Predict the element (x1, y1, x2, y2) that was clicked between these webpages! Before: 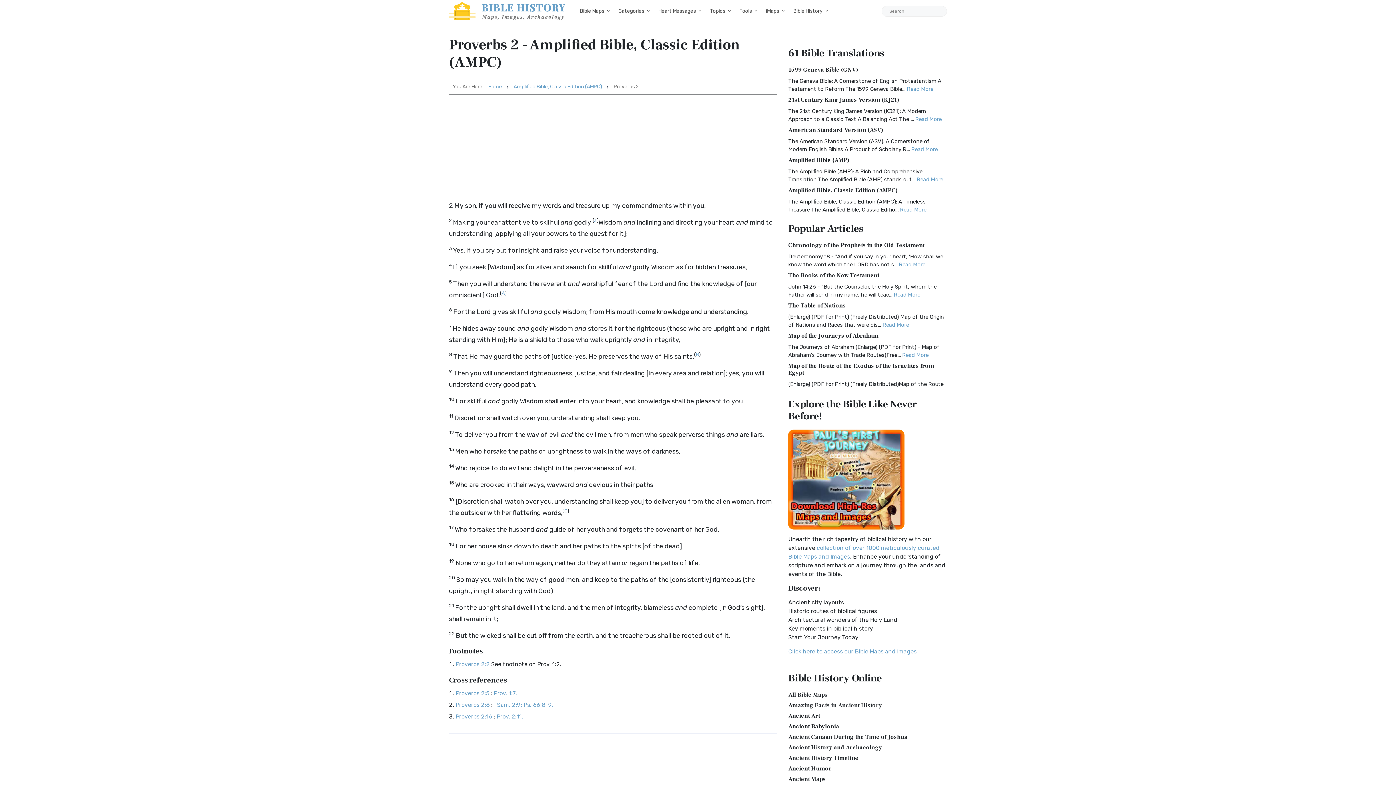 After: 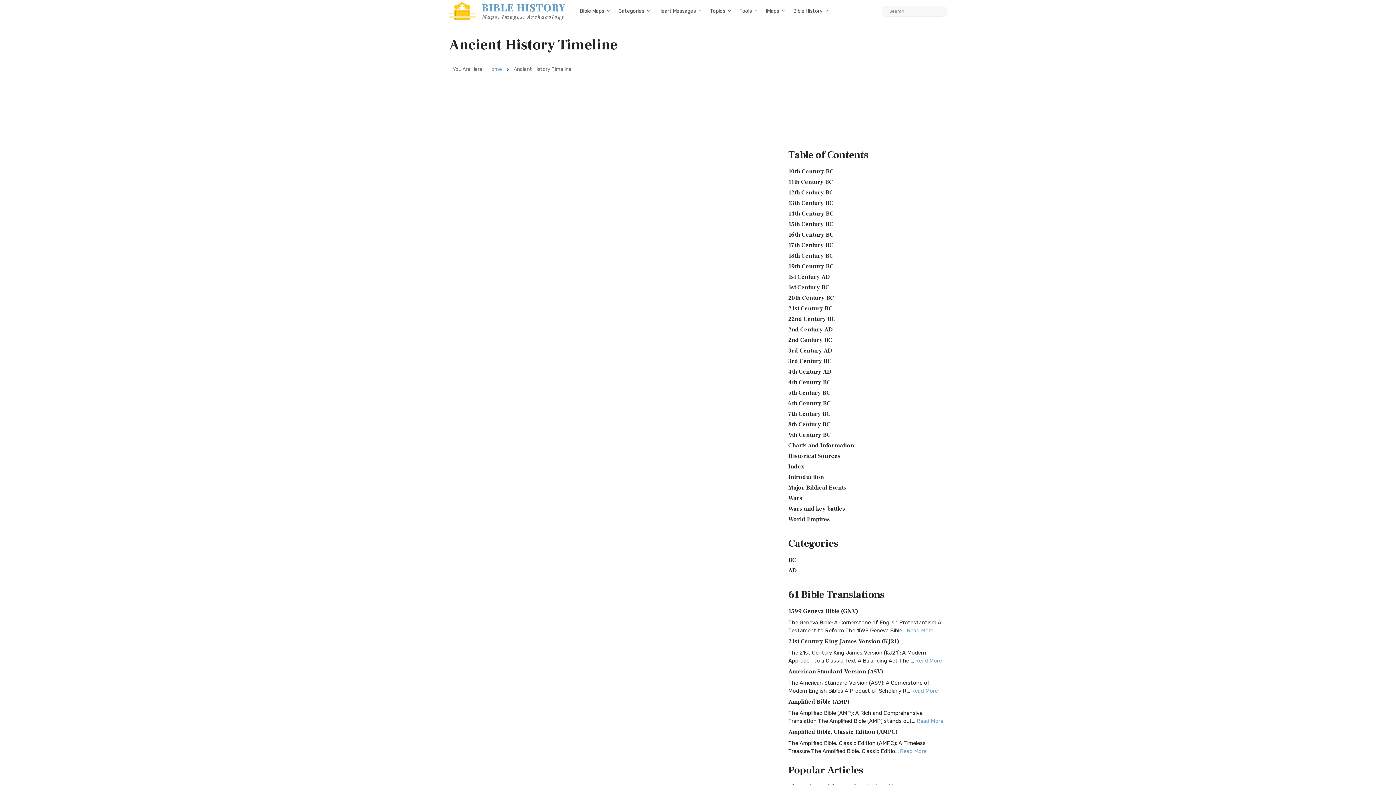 Action: bbox: (788, 754, 858, 762) label: Ancient History Timeline